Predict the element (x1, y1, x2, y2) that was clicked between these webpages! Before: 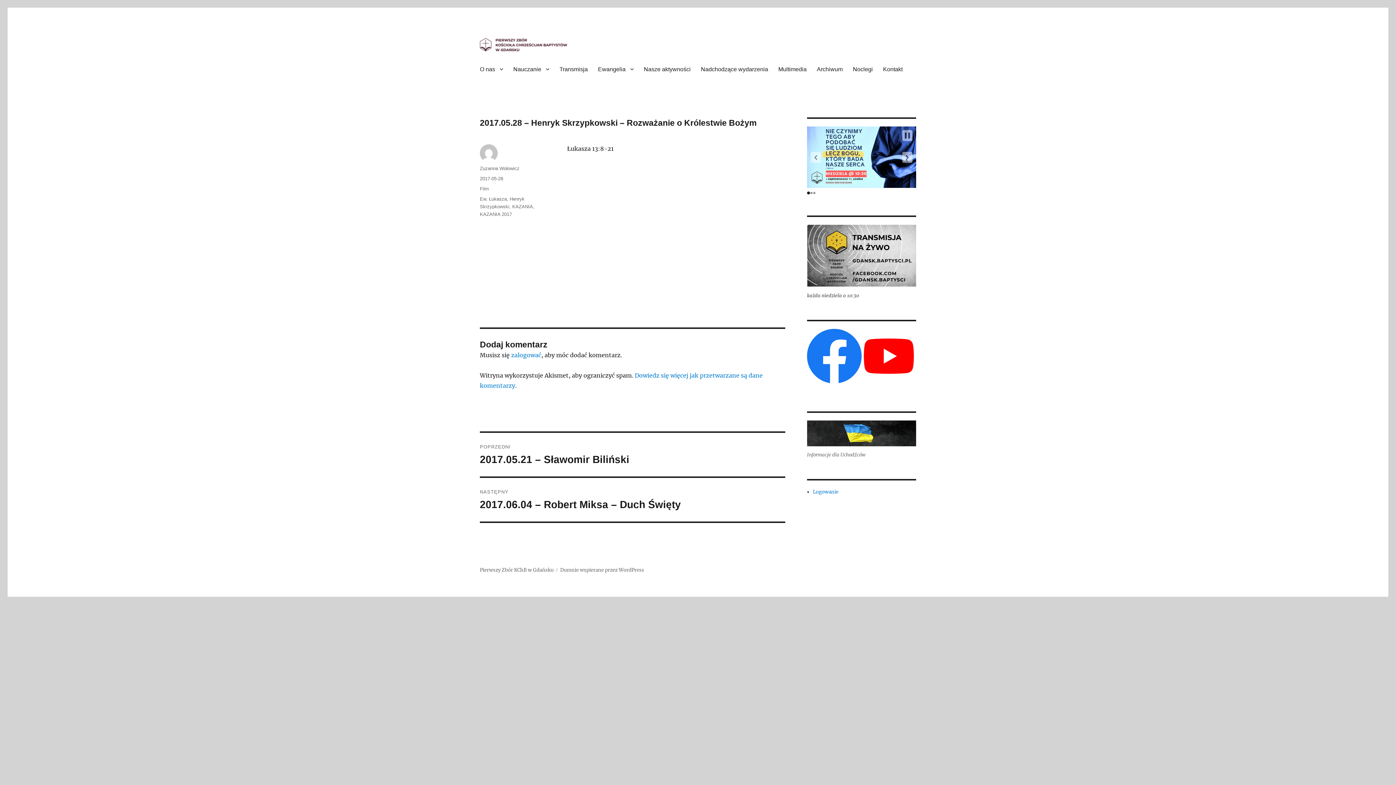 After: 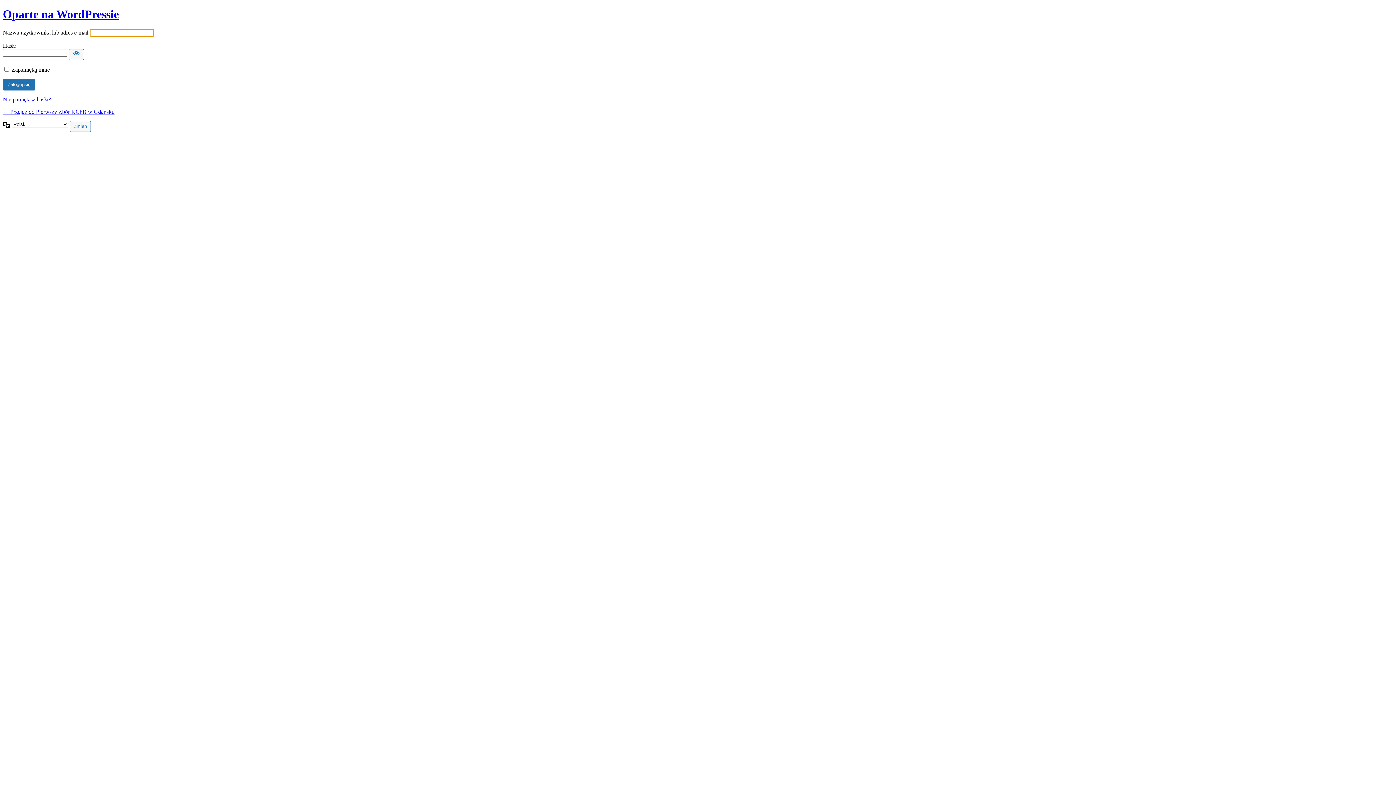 Action: label: Logowanie bbox: (813, 489, 838, 495)